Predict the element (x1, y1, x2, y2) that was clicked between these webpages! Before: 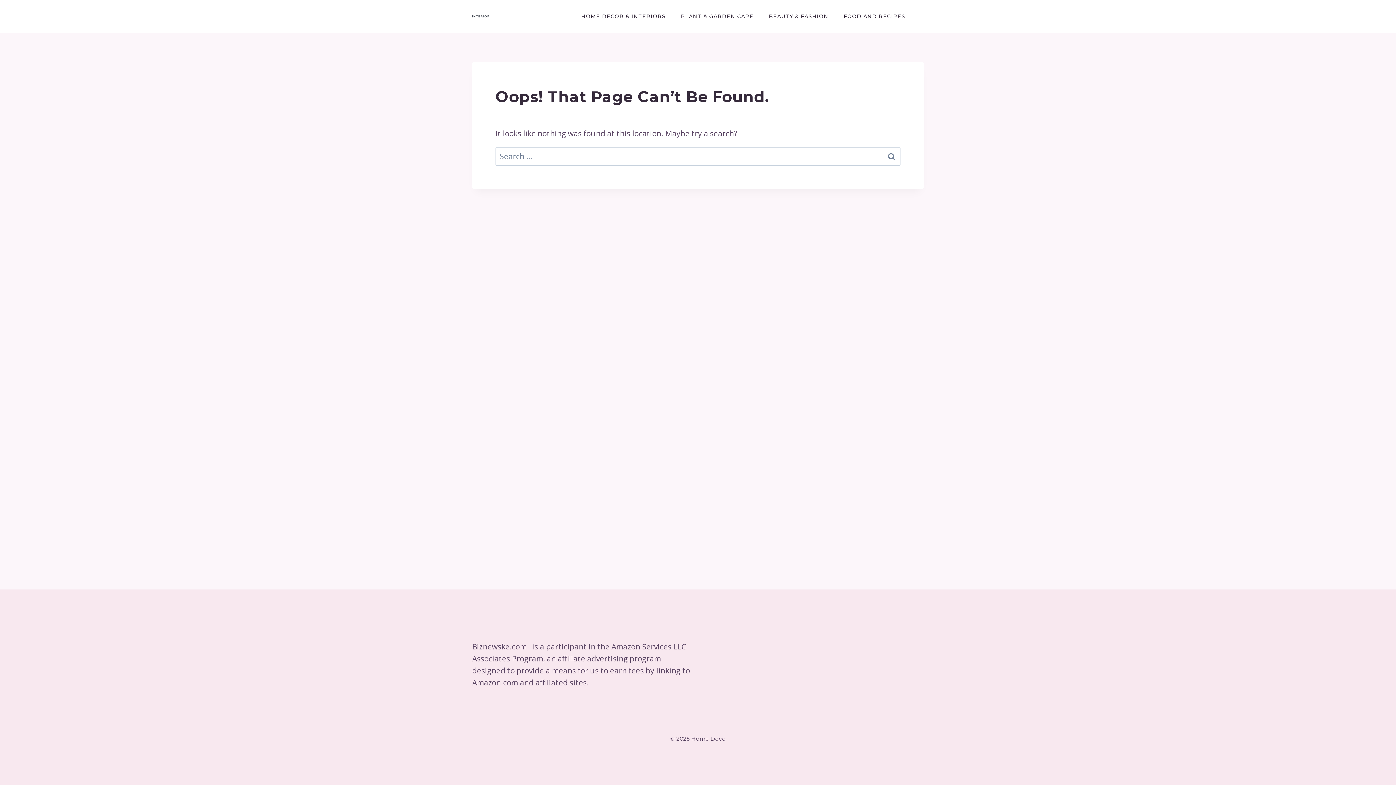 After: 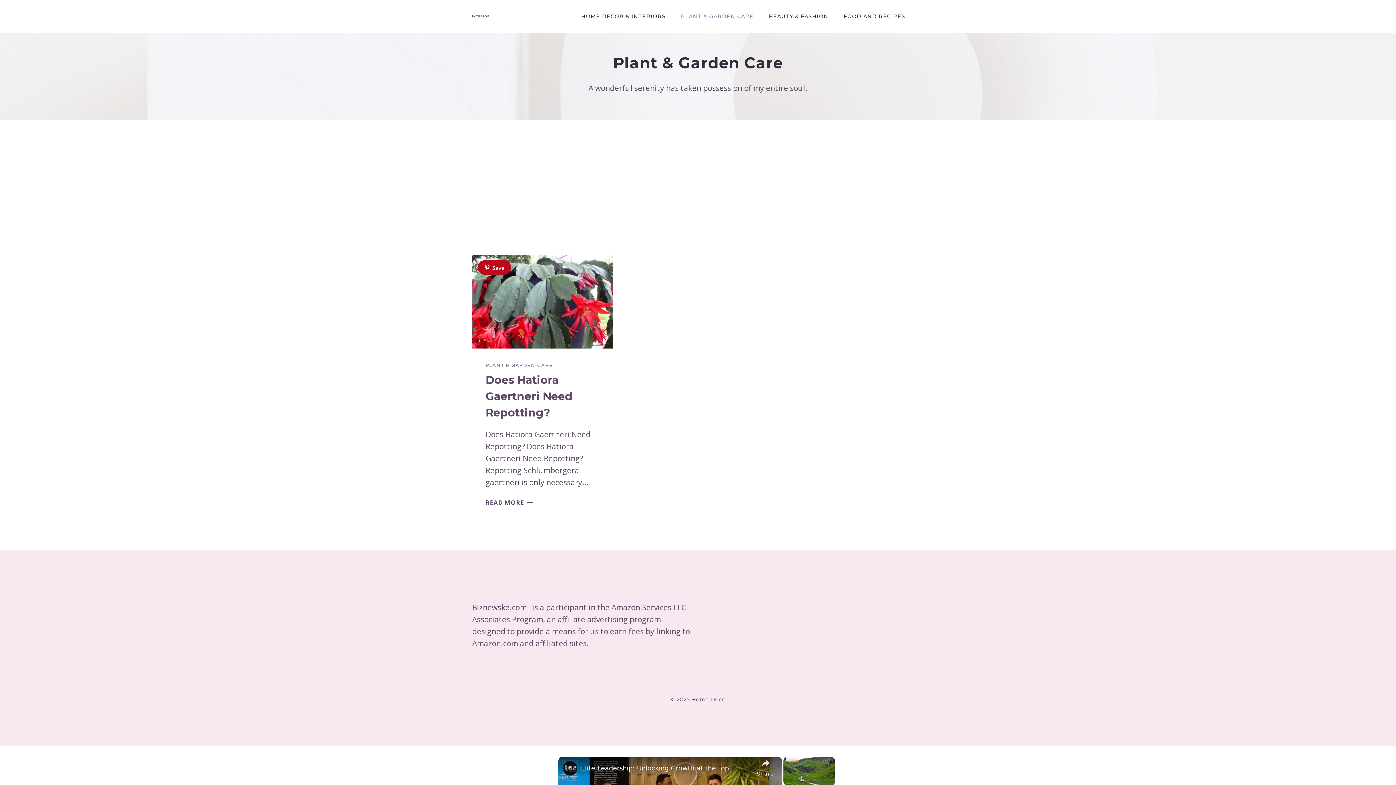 Action: bbox: (673, 10, 761, 21) label: PLANT & GARDEN CARE